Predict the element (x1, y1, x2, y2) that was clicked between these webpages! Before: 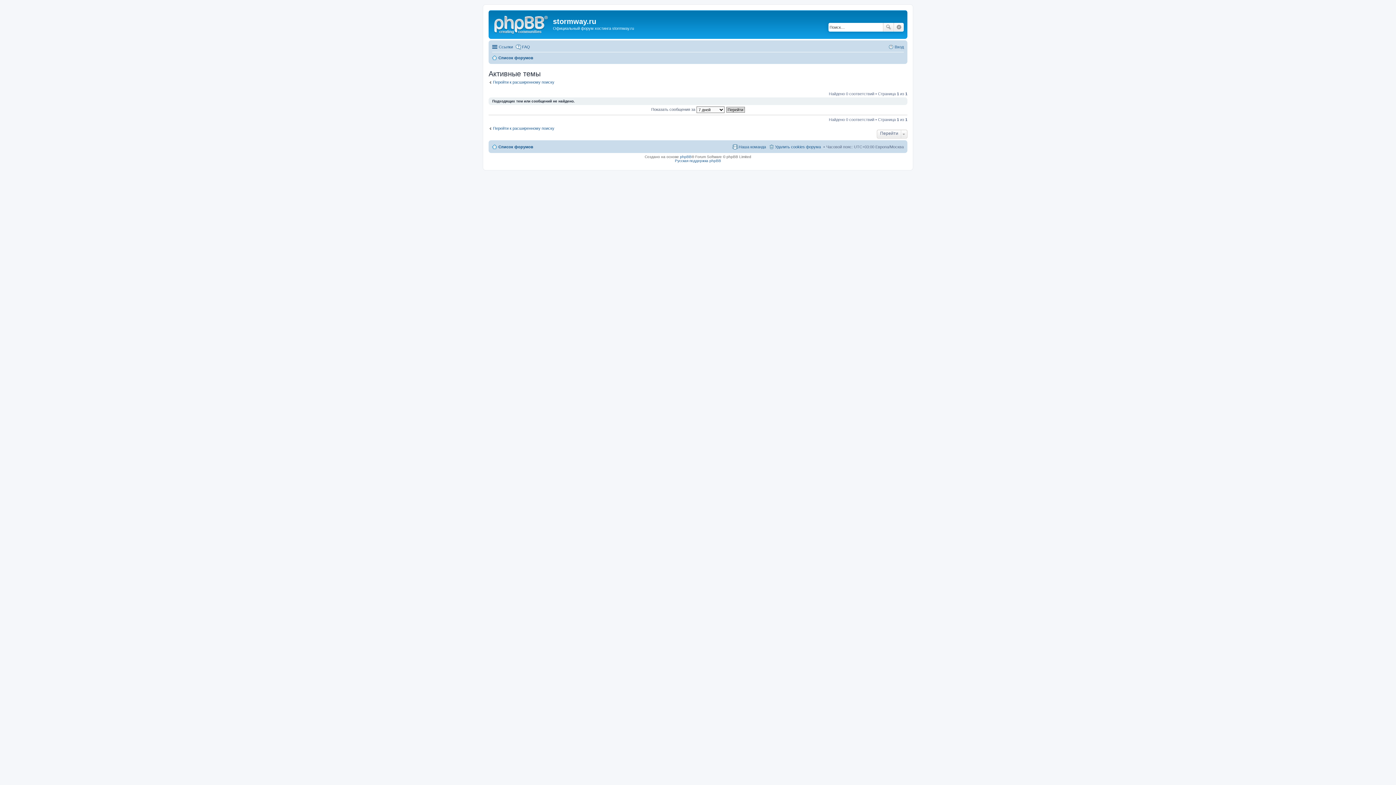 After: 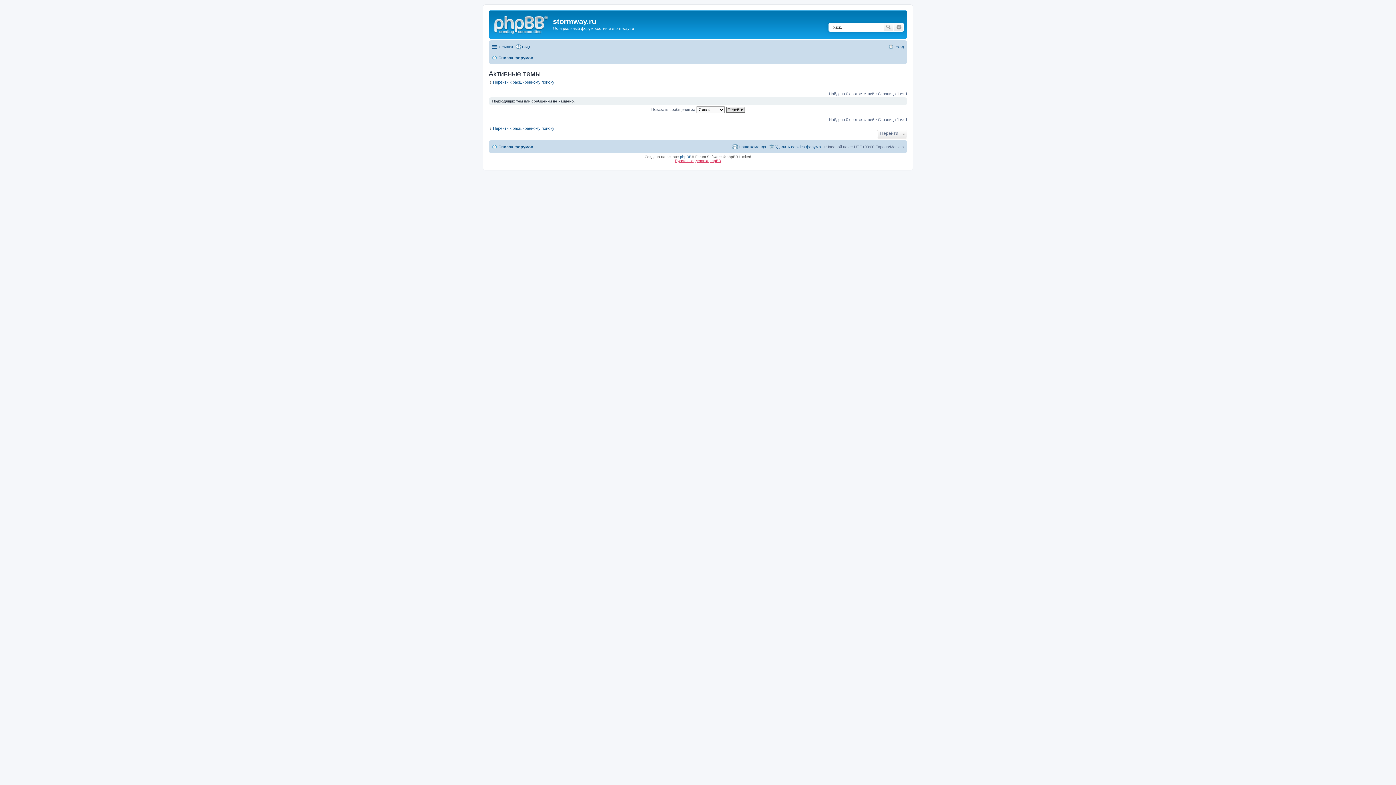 Action: bbox: (675, 158, 721, 162) label: Русская поддержка phpBB